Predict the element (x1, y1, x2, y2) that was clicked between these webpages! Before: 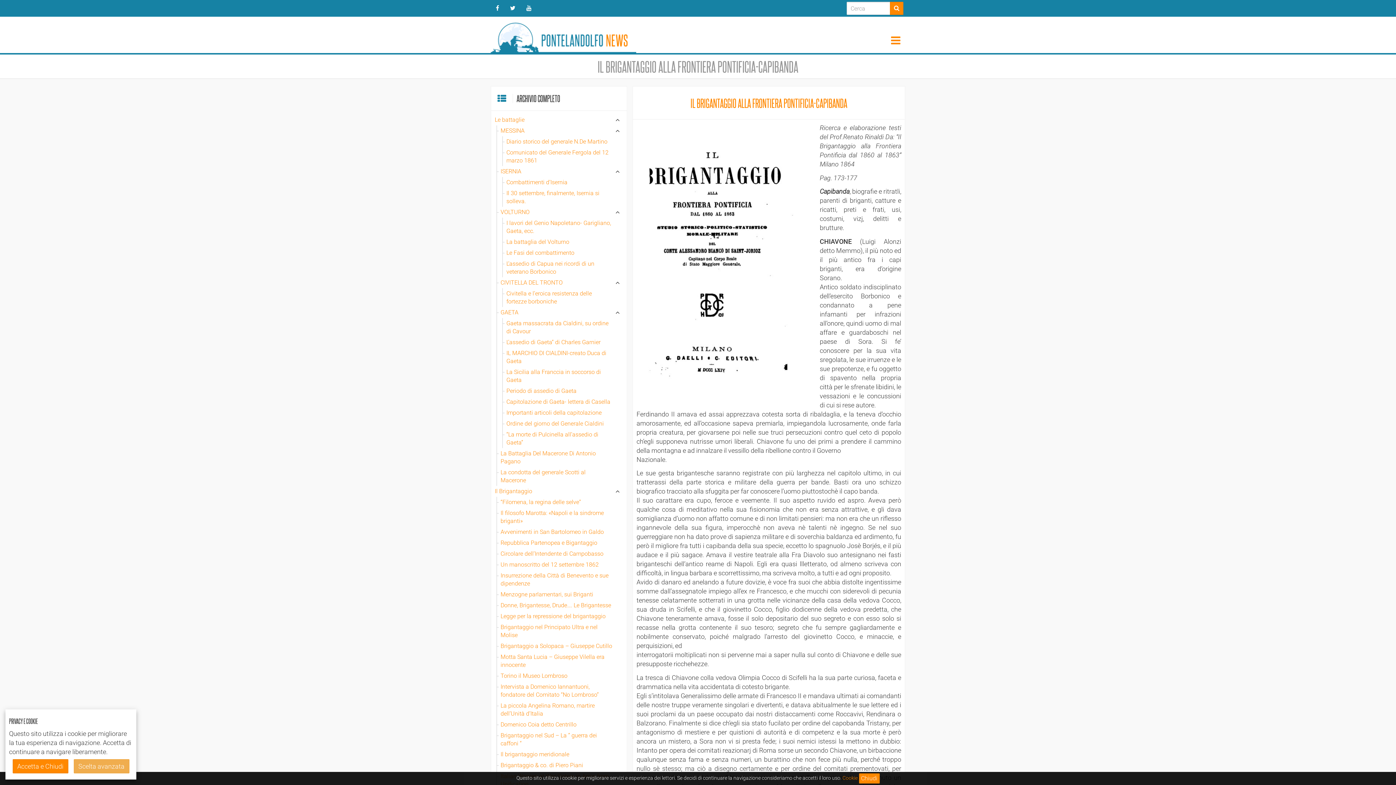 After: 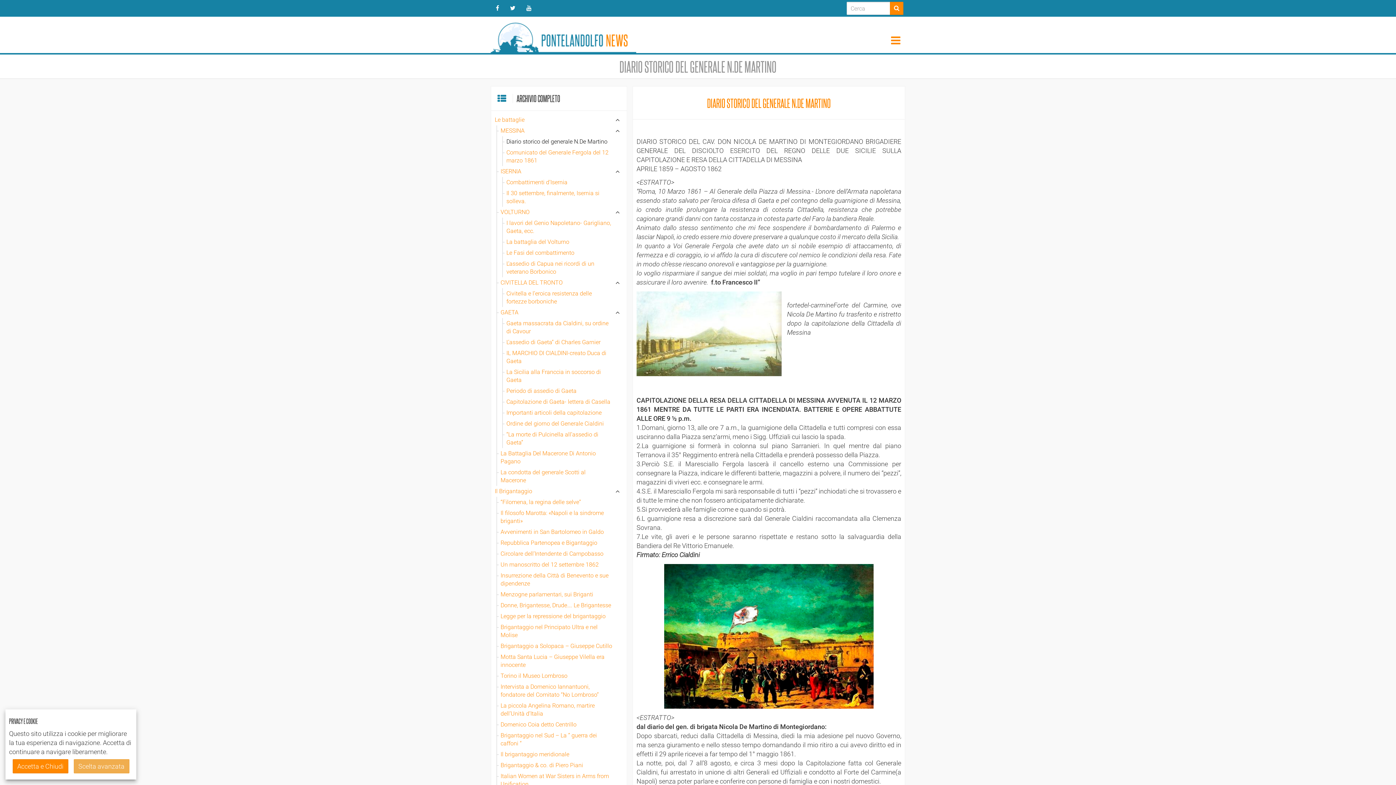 Action: label: Diario storico del generale N.De Martino bbox: (502, 136, 626, 147)